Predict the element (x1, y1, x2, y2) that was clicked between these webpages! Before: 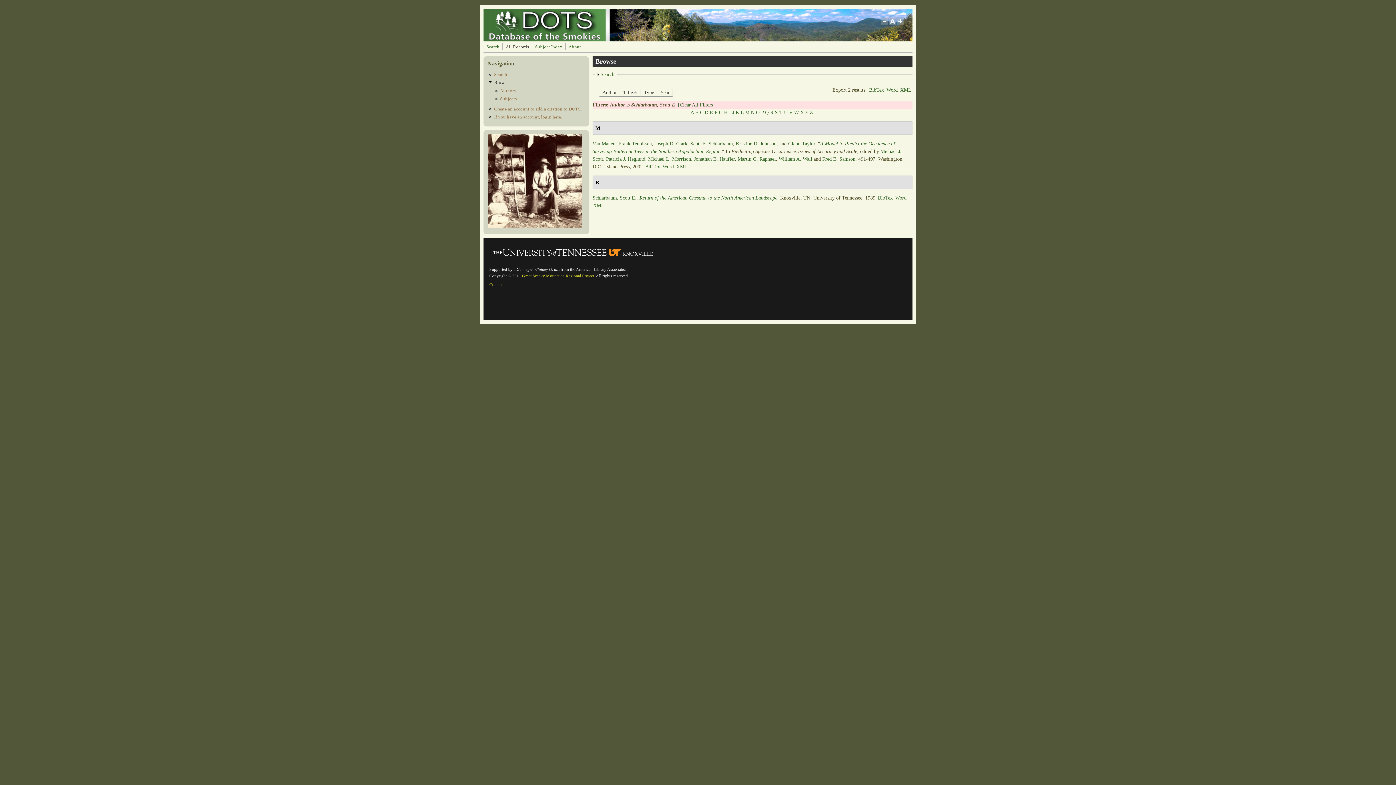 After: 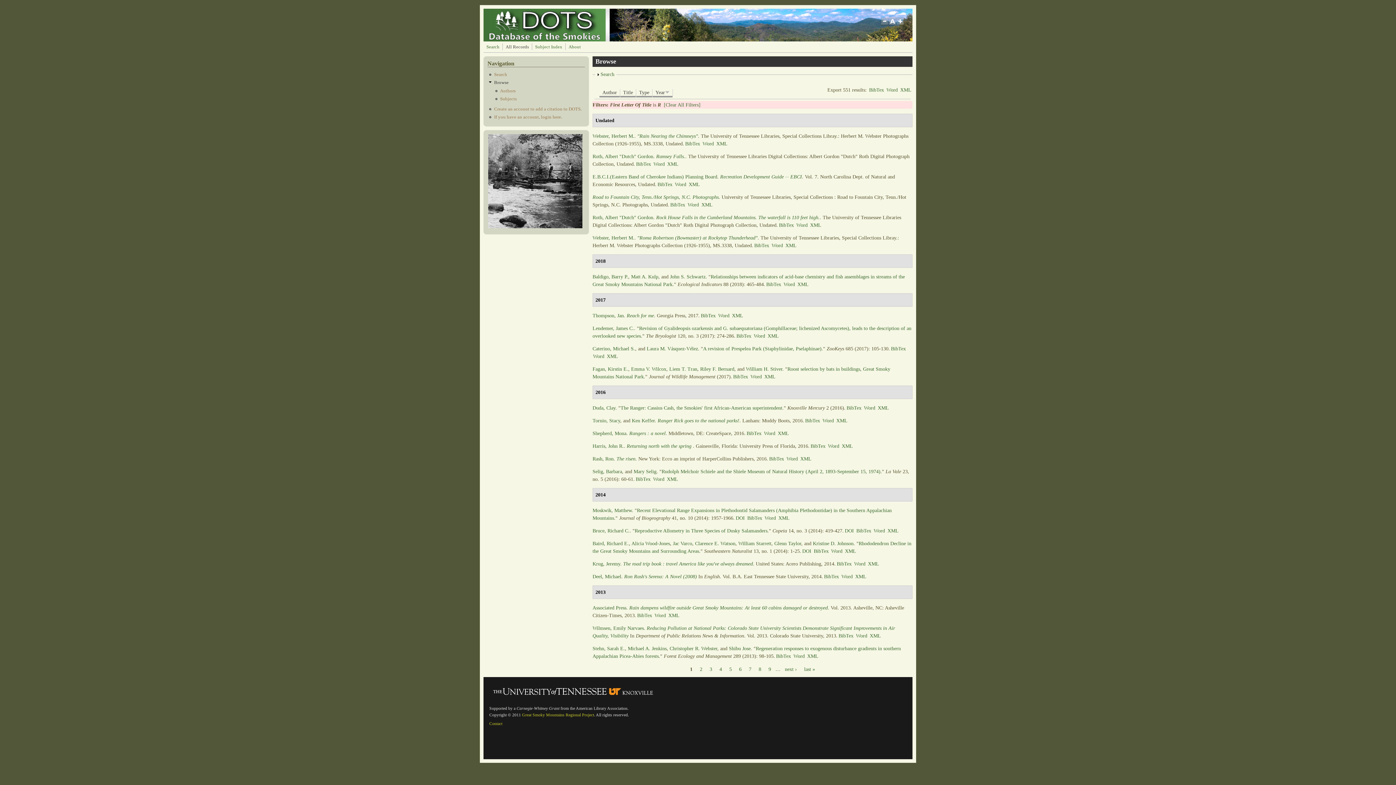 Action: label: R bbox: (770, 109, 773, 115)